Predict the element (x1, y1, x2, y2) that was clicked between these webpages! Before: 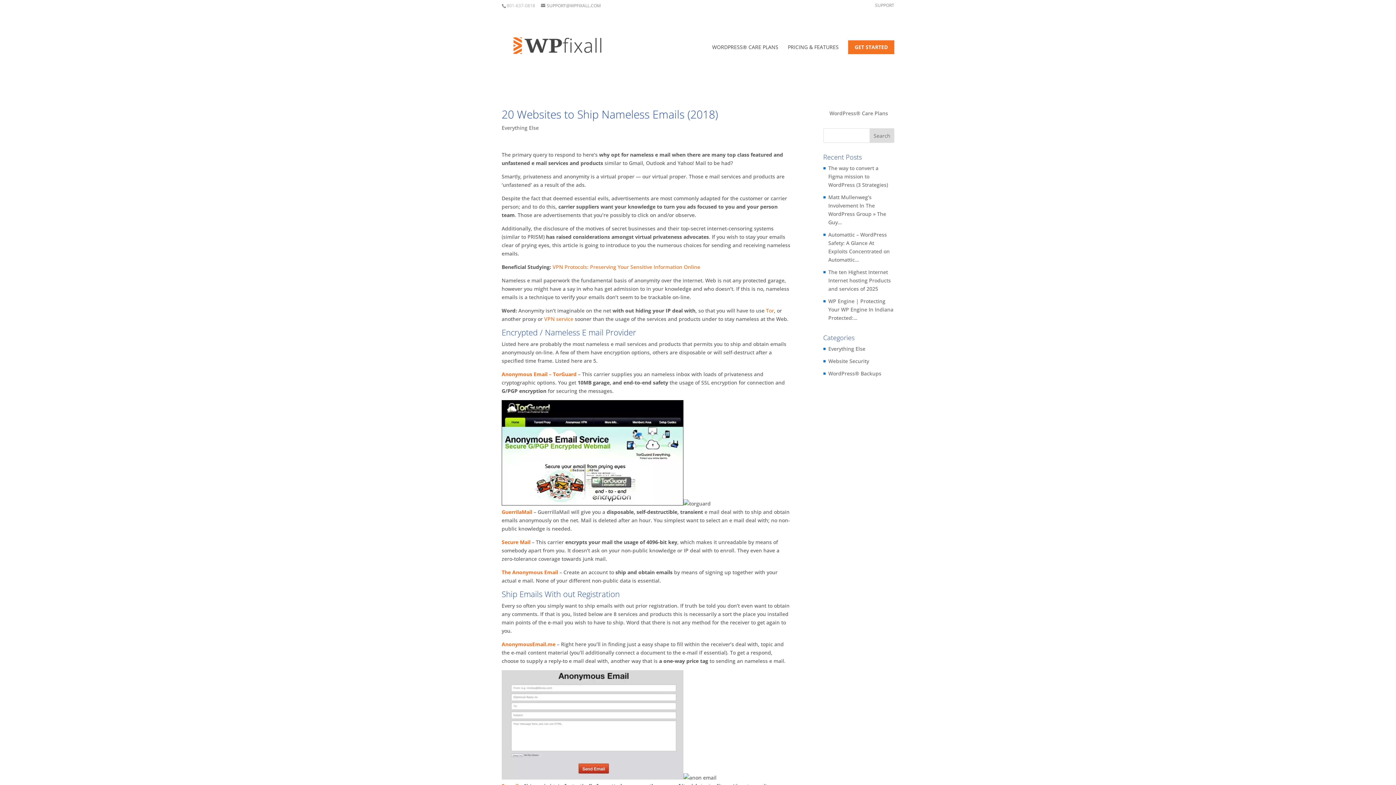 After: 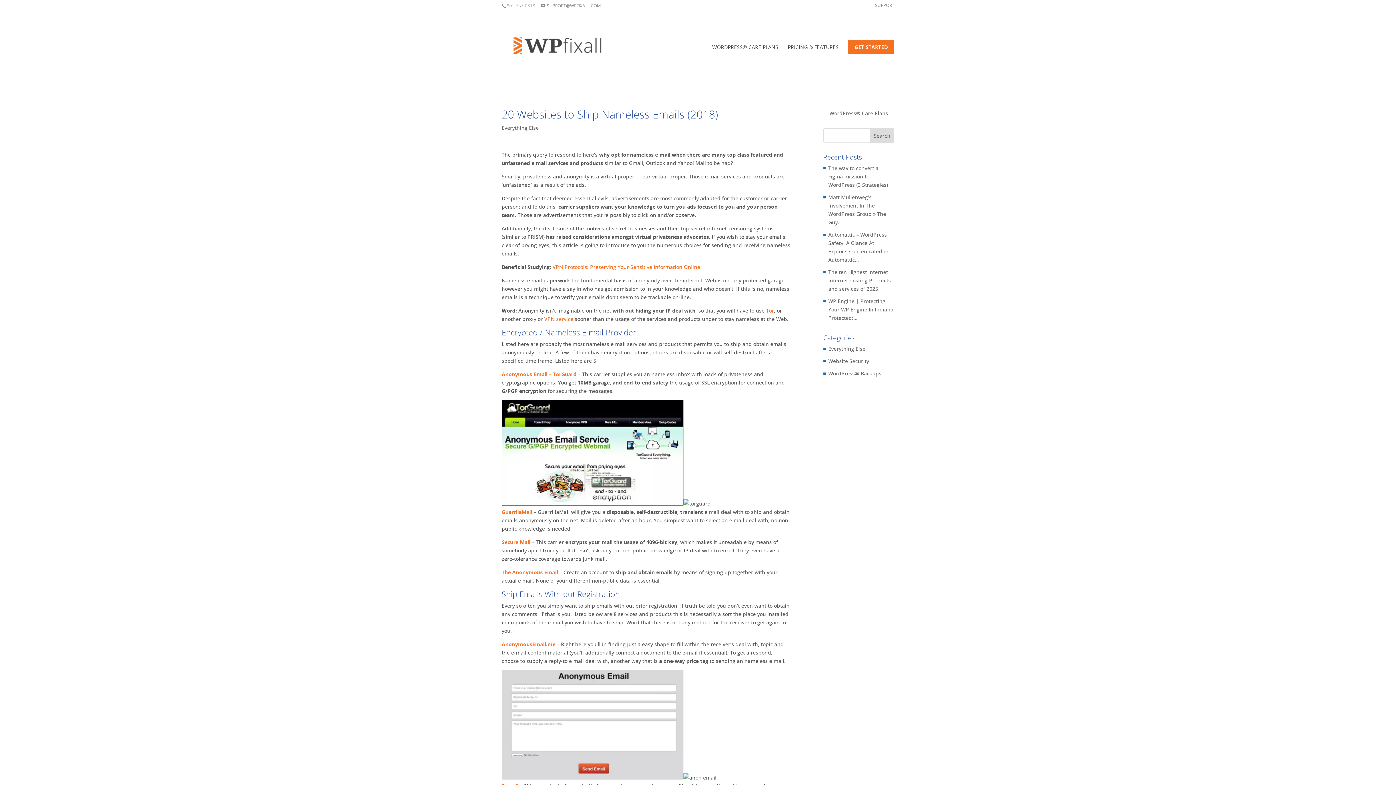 Action: bbox: (501, 370, 576, 377) label: Anonymous Email – TorGuard